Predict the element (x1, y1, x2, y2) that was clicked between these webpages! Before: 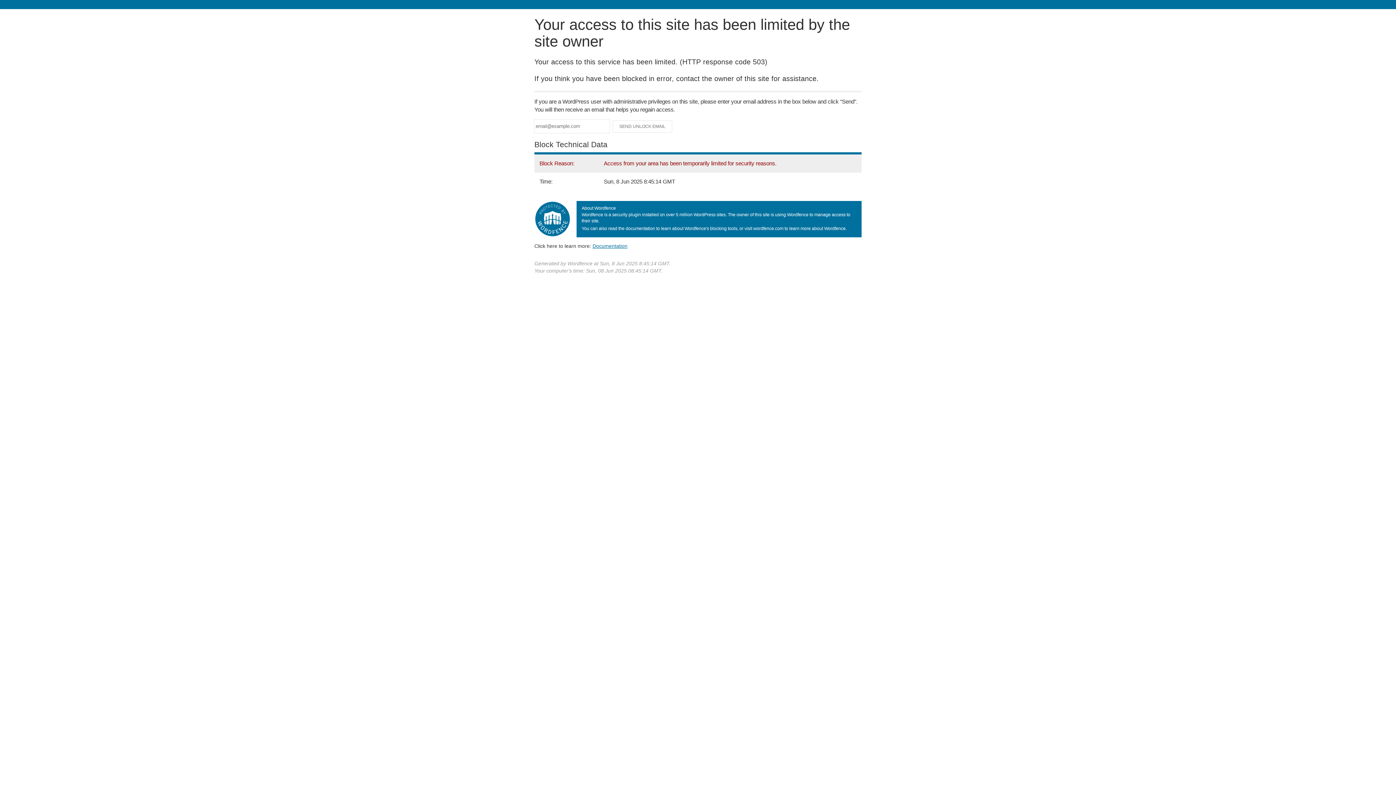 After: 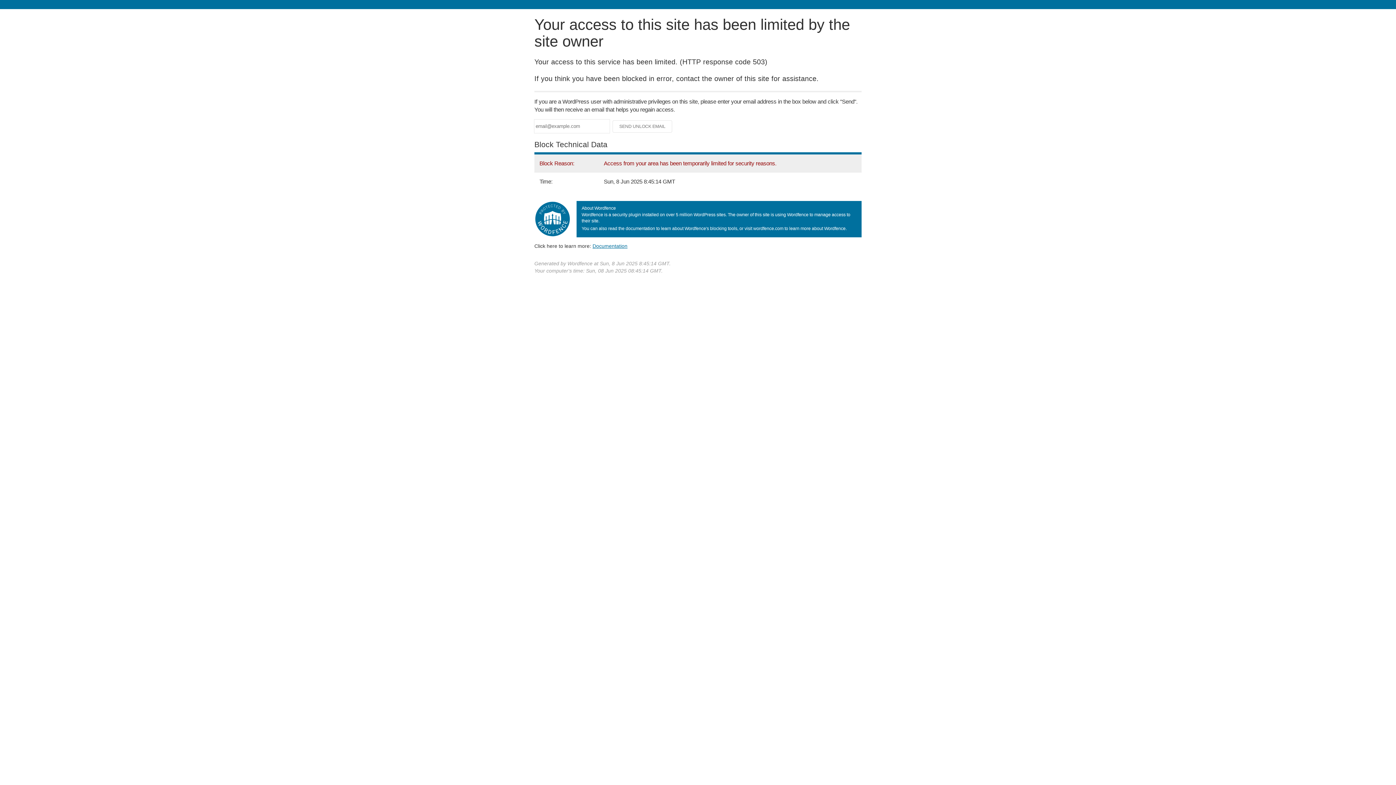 Action: label: Documentation bbox: (592, 243, 627, 248)